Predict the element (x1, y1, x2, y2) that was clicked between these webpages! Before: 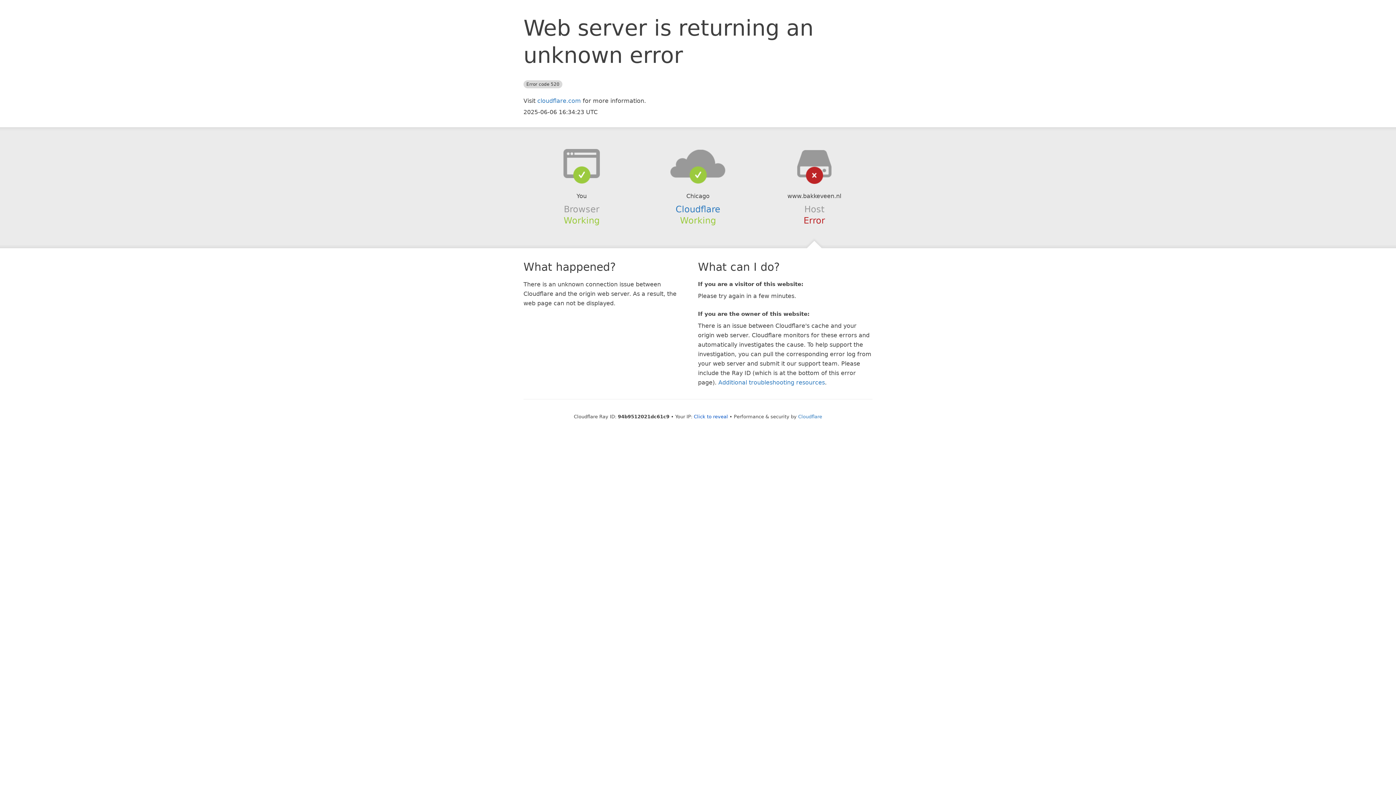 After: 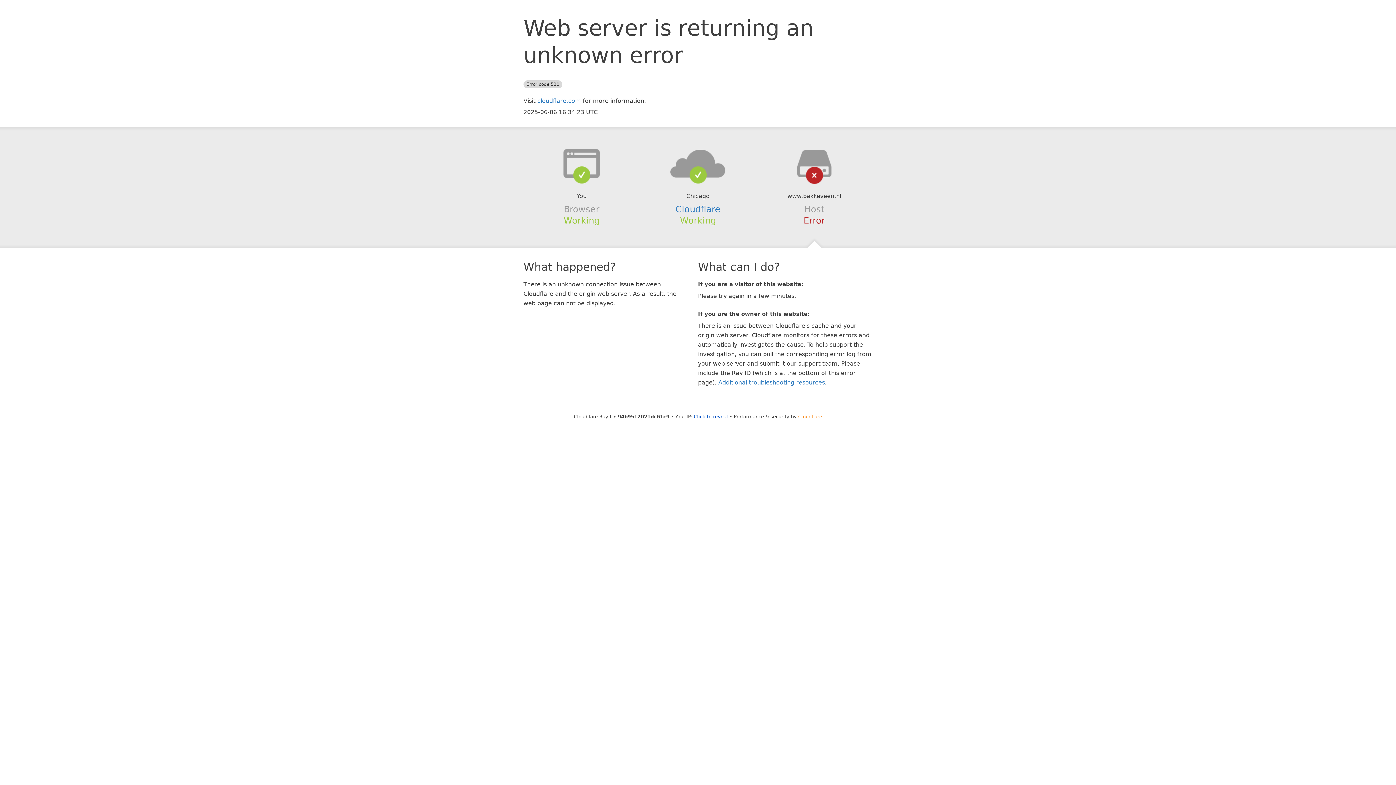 Action: bbox: (798, 414, 822, 419) label: Cloudflare